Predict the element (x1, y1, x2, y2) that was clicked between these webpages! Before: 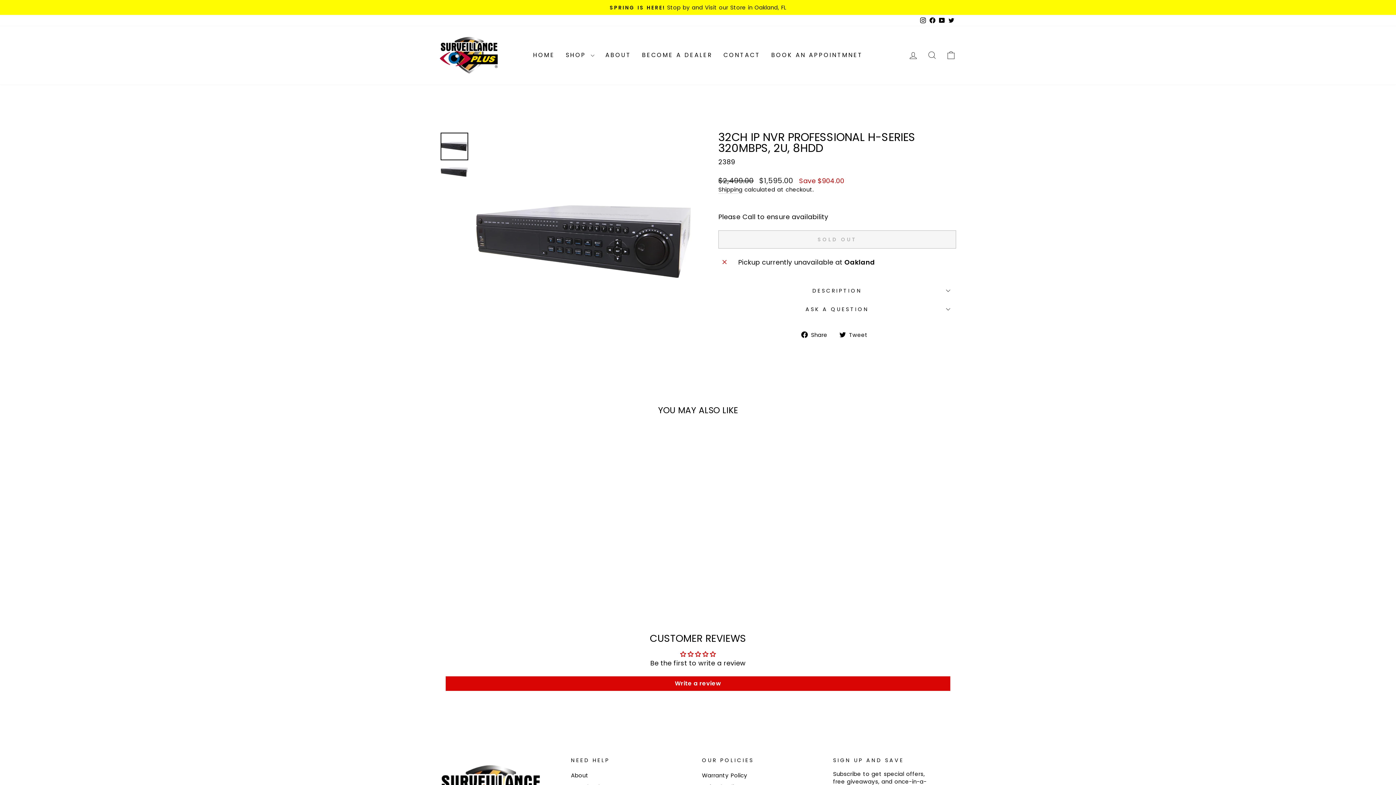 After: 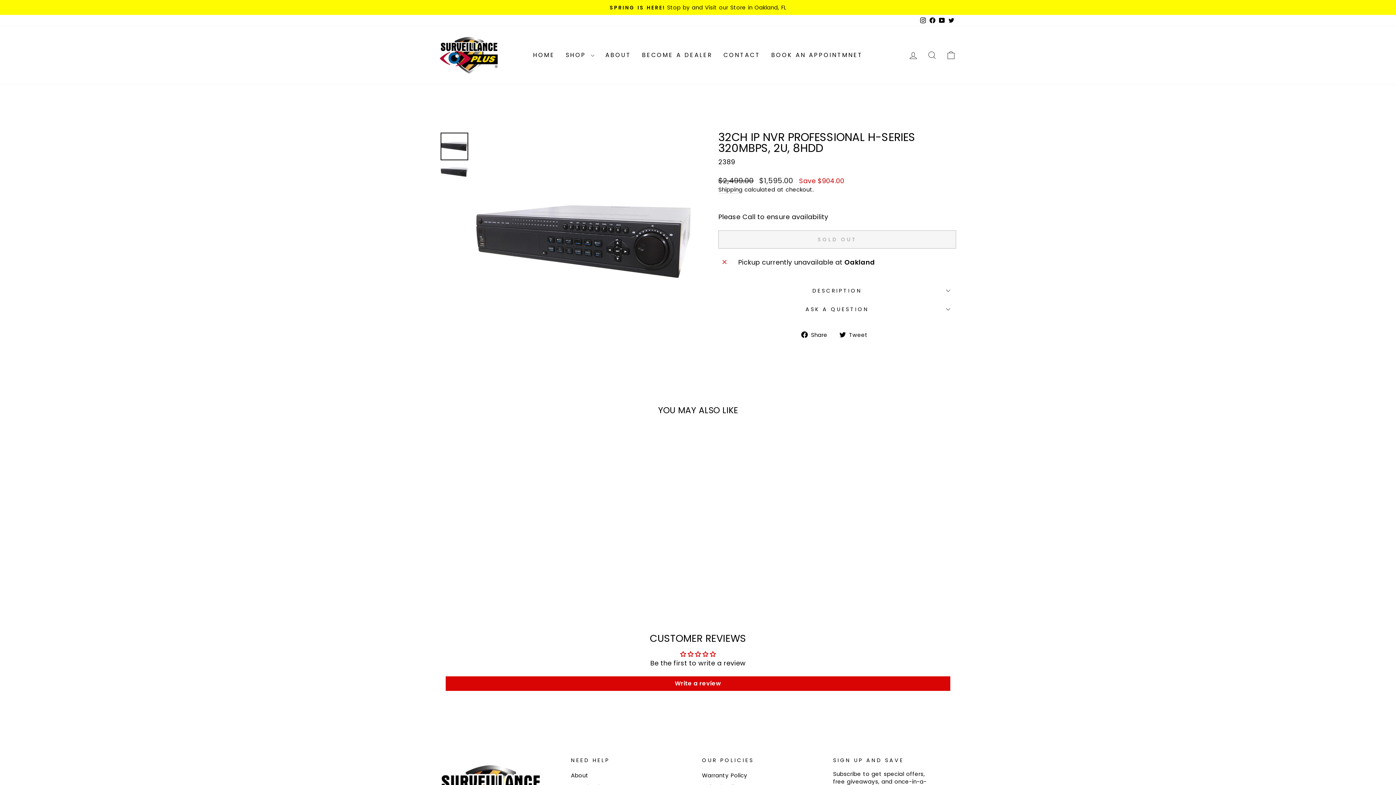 Action: bbox: (801, 329, 833, 338) label:  Share
Share on Facebook